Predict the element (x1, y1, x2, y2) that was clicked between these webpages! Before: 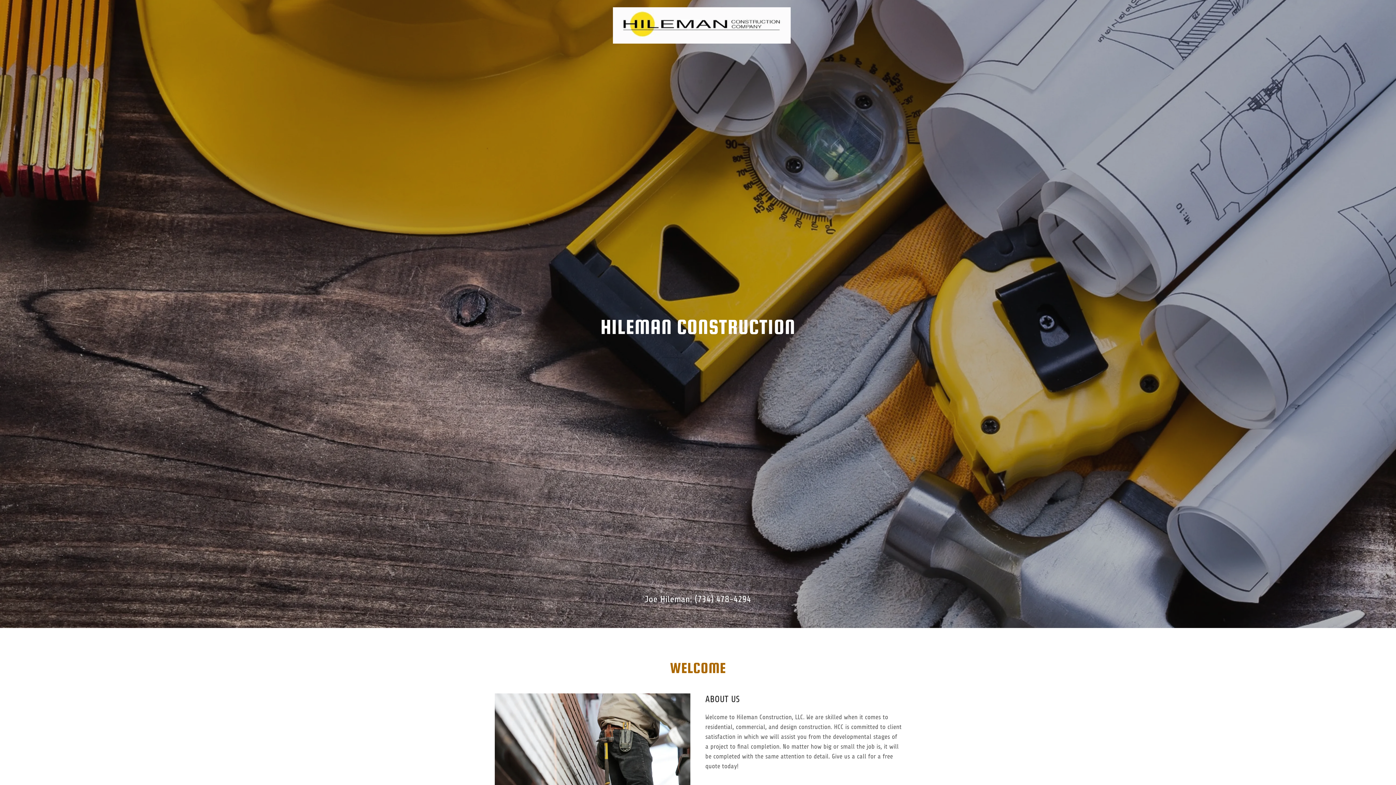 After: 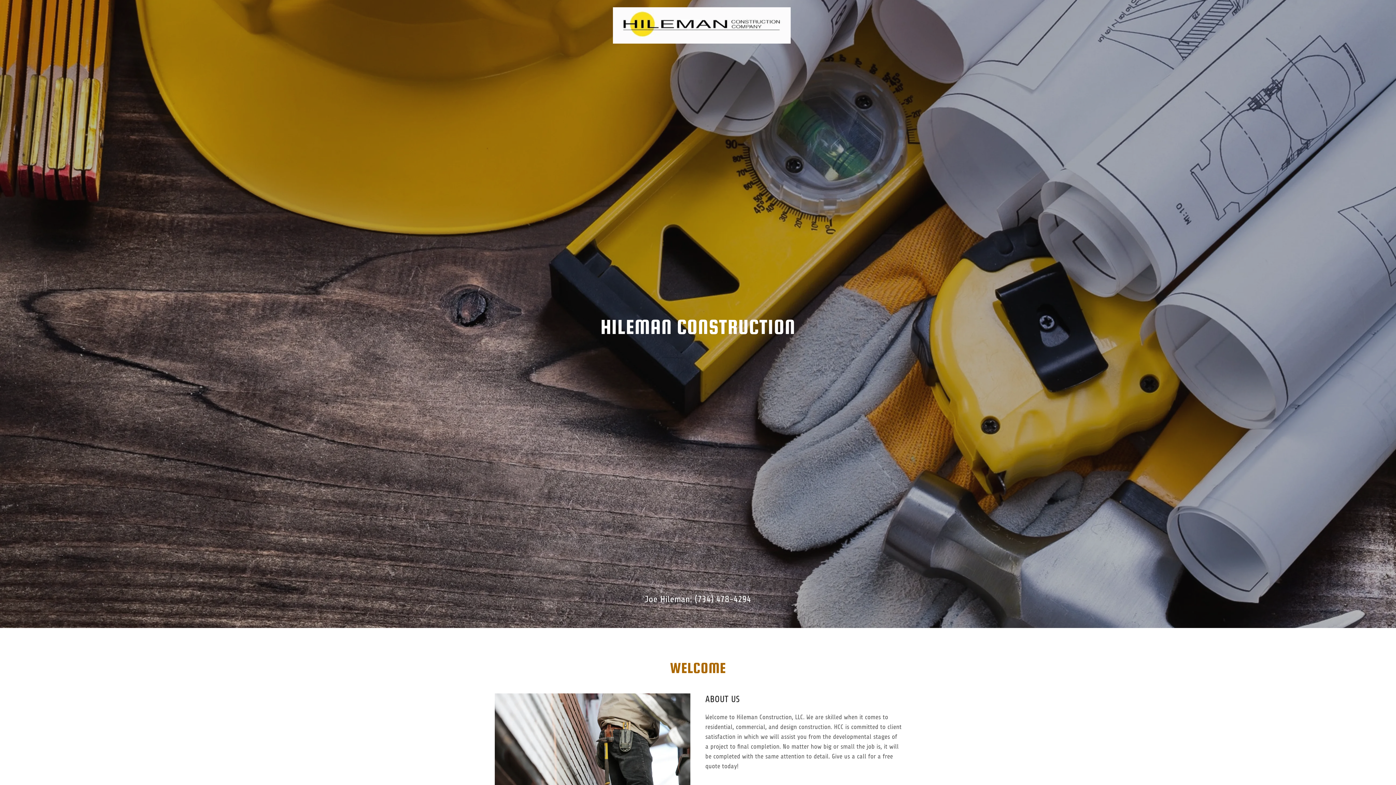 Action: bbox: (612, 21, 790, 28)